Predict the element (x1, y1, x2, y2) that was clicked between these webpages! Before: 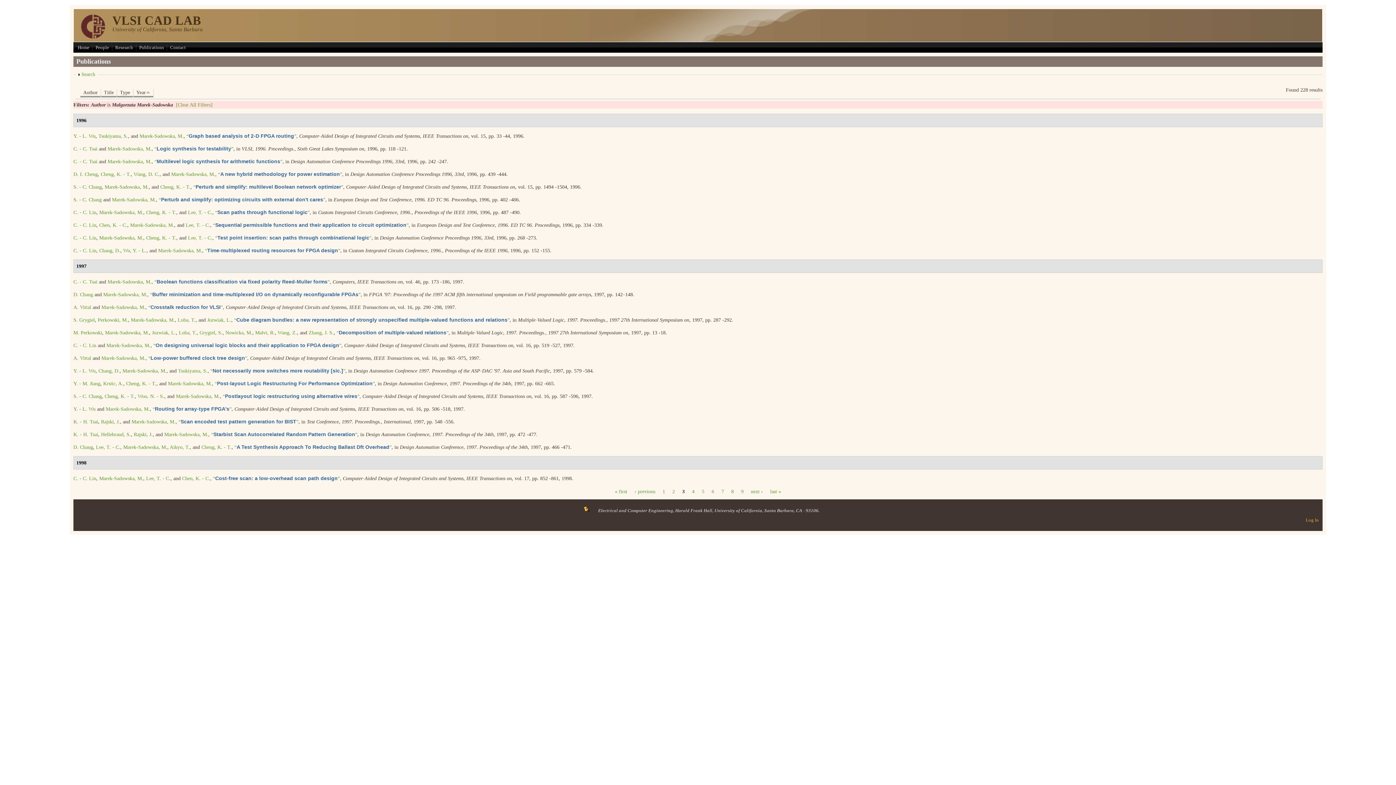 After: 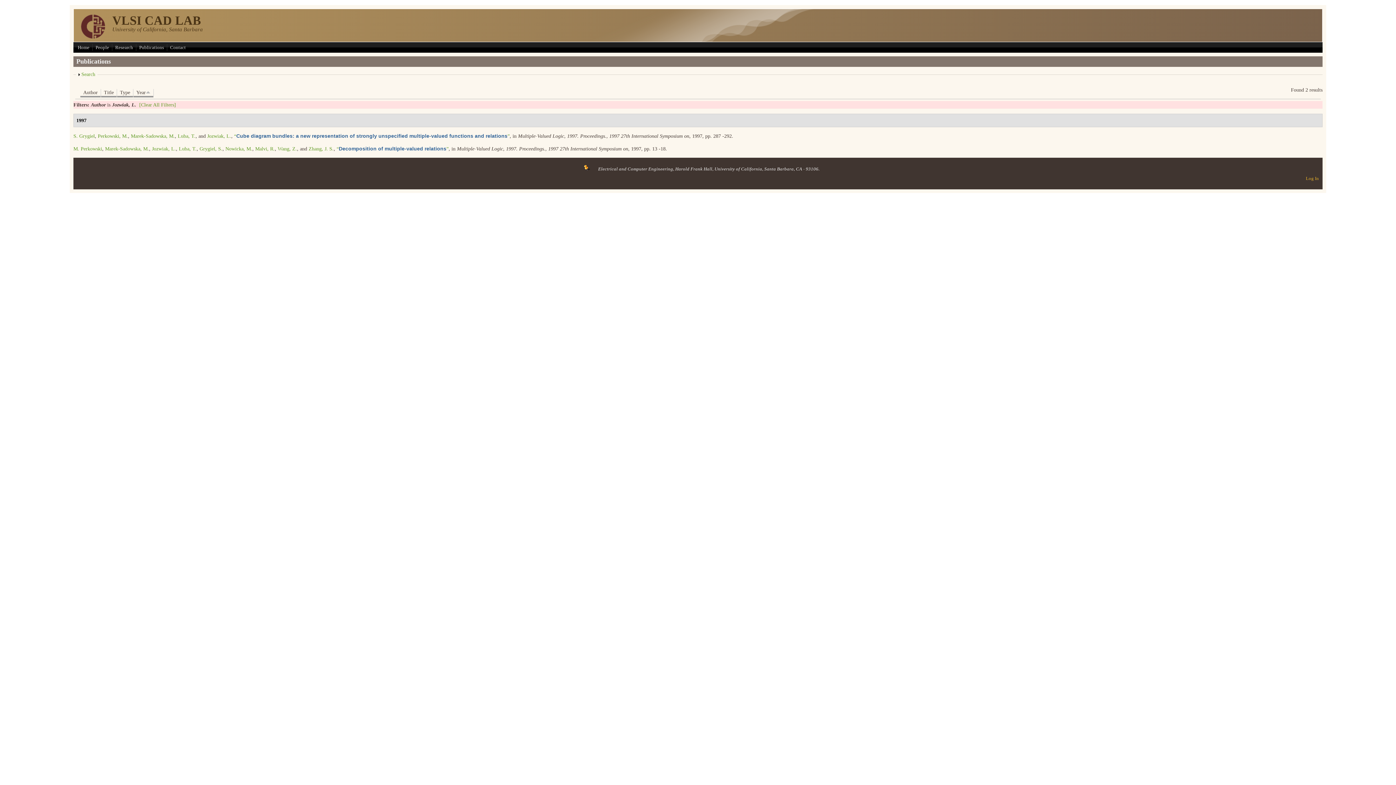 Action: label: Jozwiak, L. bbox: (207, 317, 231, 322)